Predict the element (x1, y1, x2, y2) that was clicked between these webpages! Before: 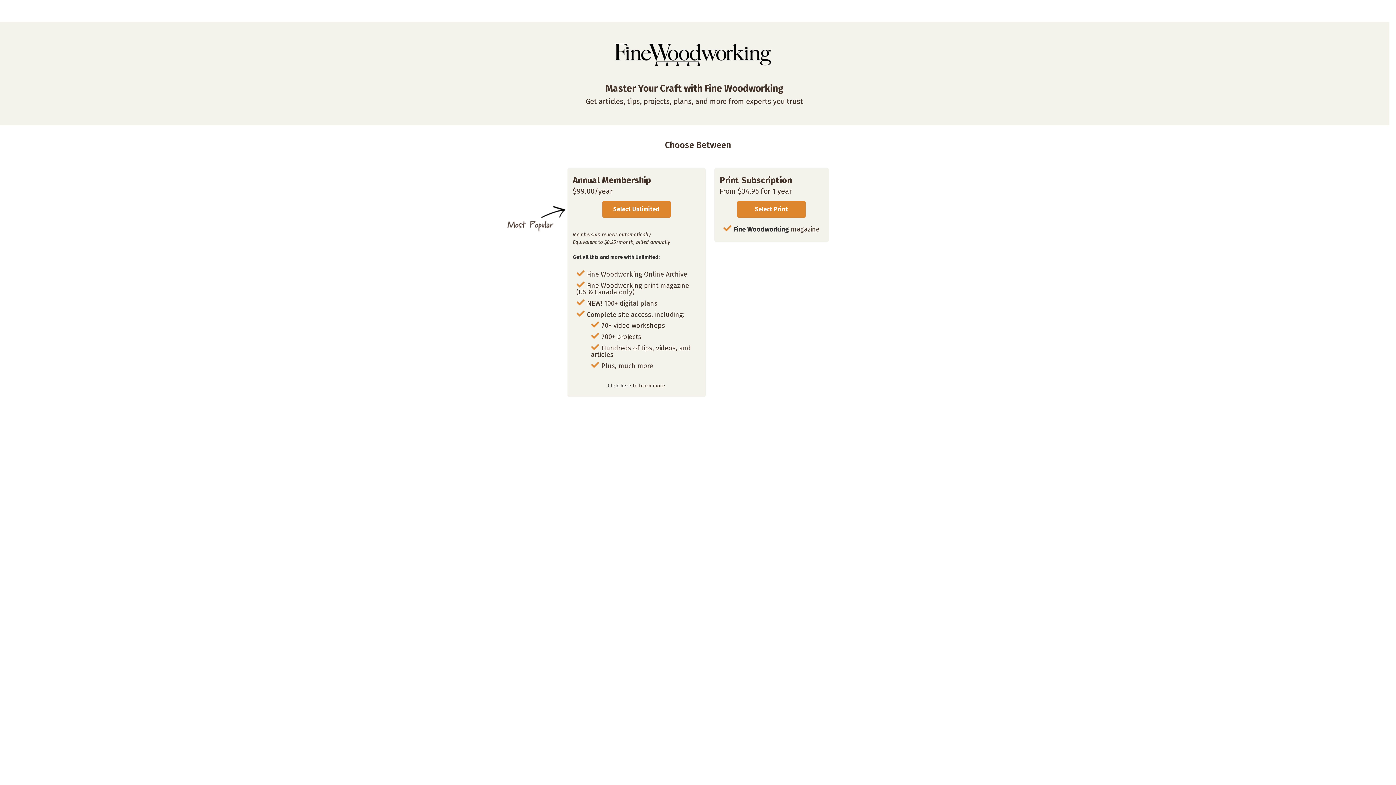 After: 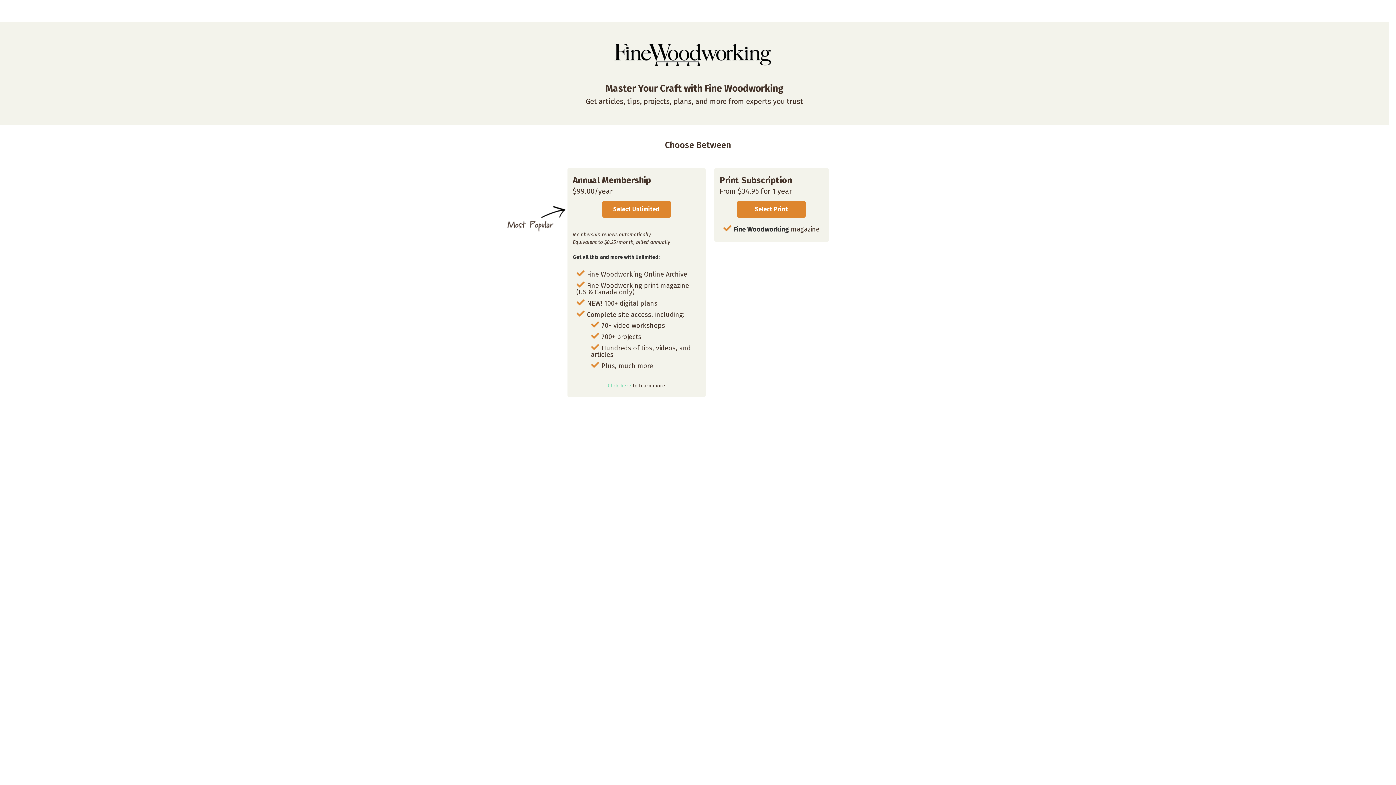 Action: label: Click here bbox: (607, 383, 631, 389)